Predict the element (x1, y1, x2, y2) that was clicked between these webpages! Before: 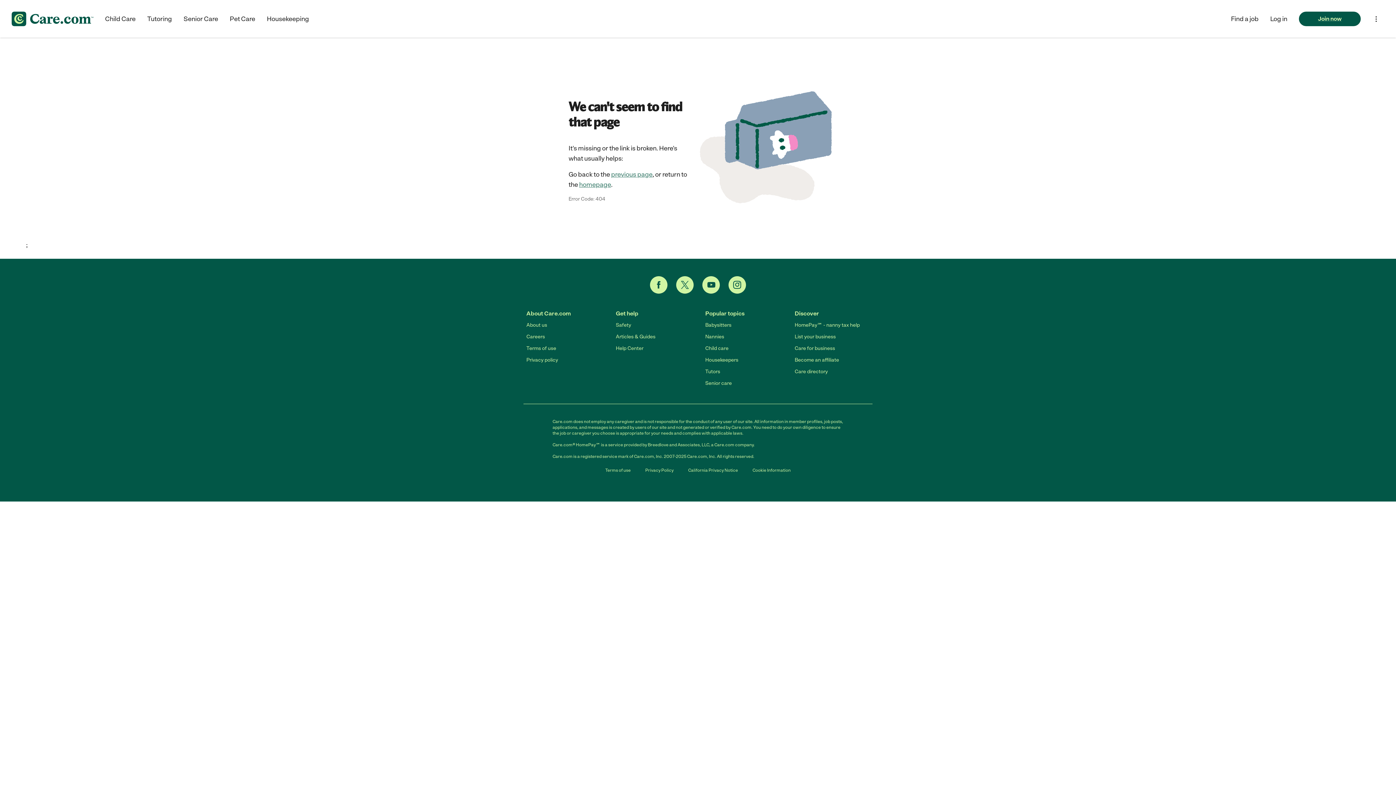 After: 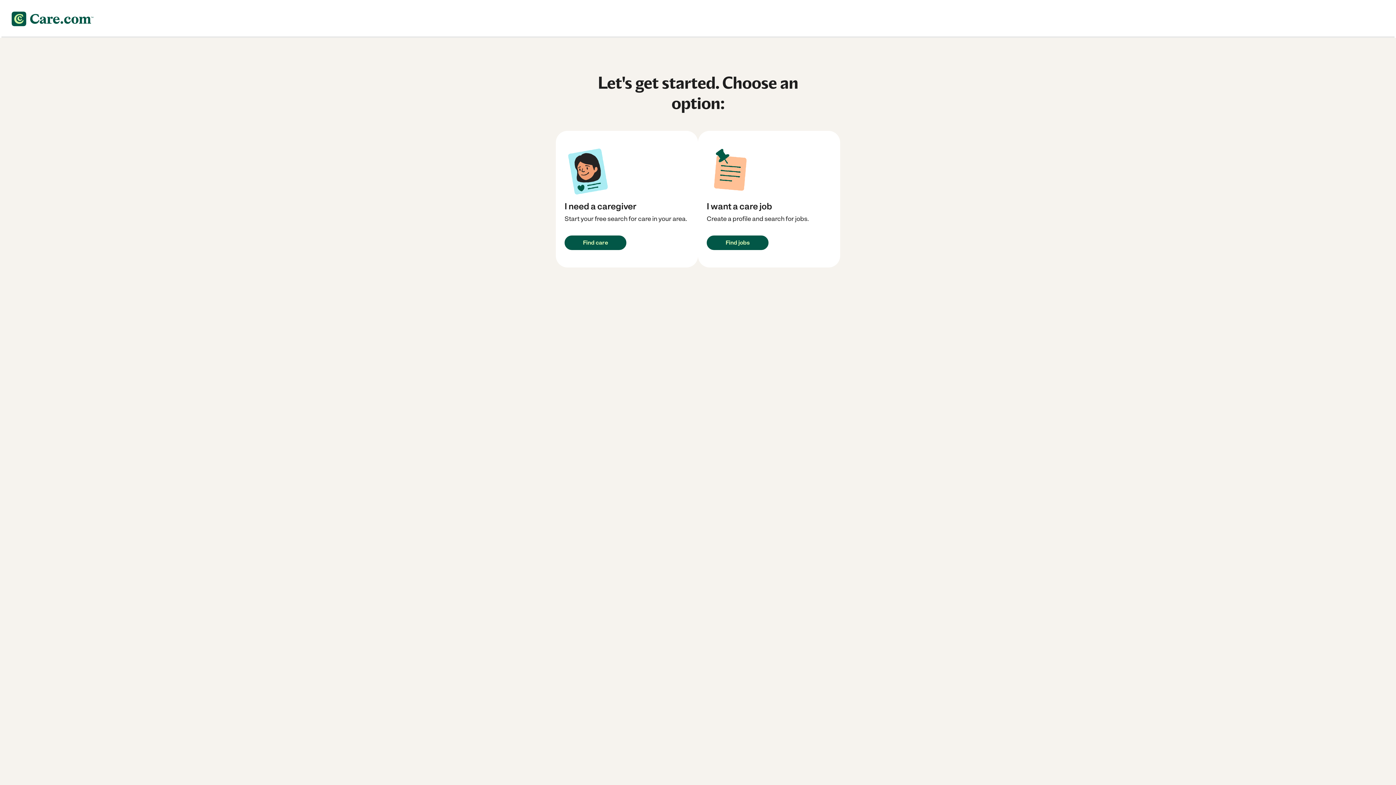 Action: label: Join now bbox: (1299, 11, 1361, 26)